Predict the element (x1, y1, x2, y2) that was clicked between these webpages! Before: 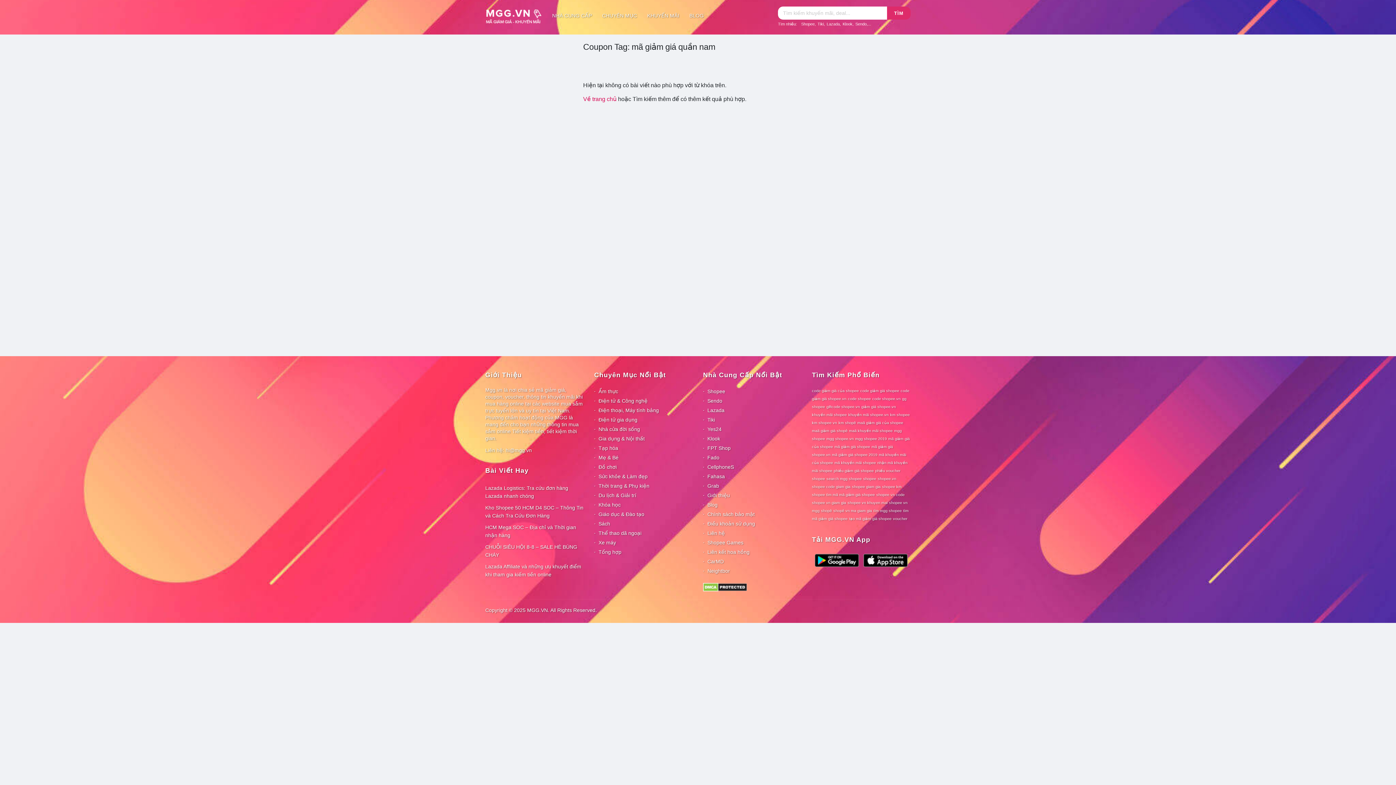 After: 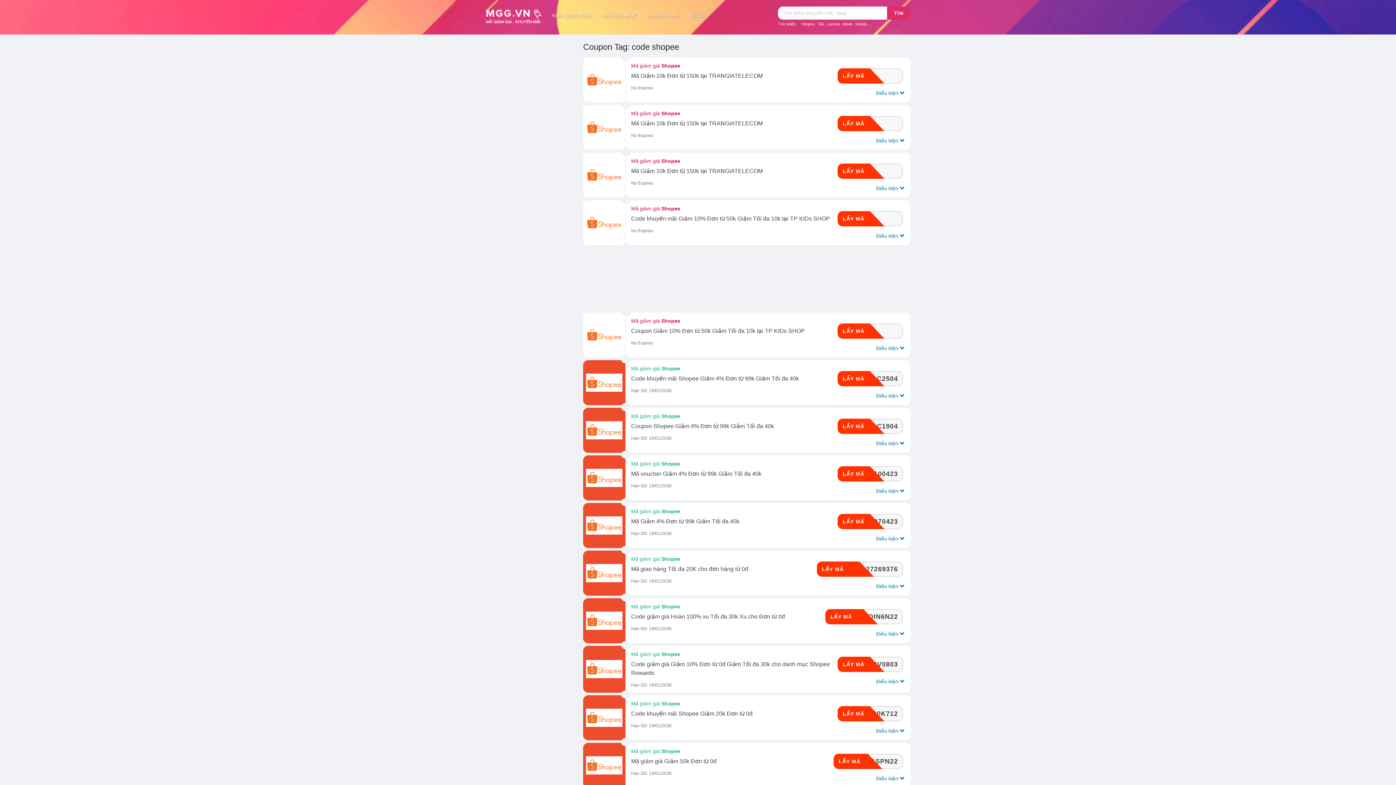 Action: label: code shopee (78 mục) bbox: (848, 396, 871, 401)